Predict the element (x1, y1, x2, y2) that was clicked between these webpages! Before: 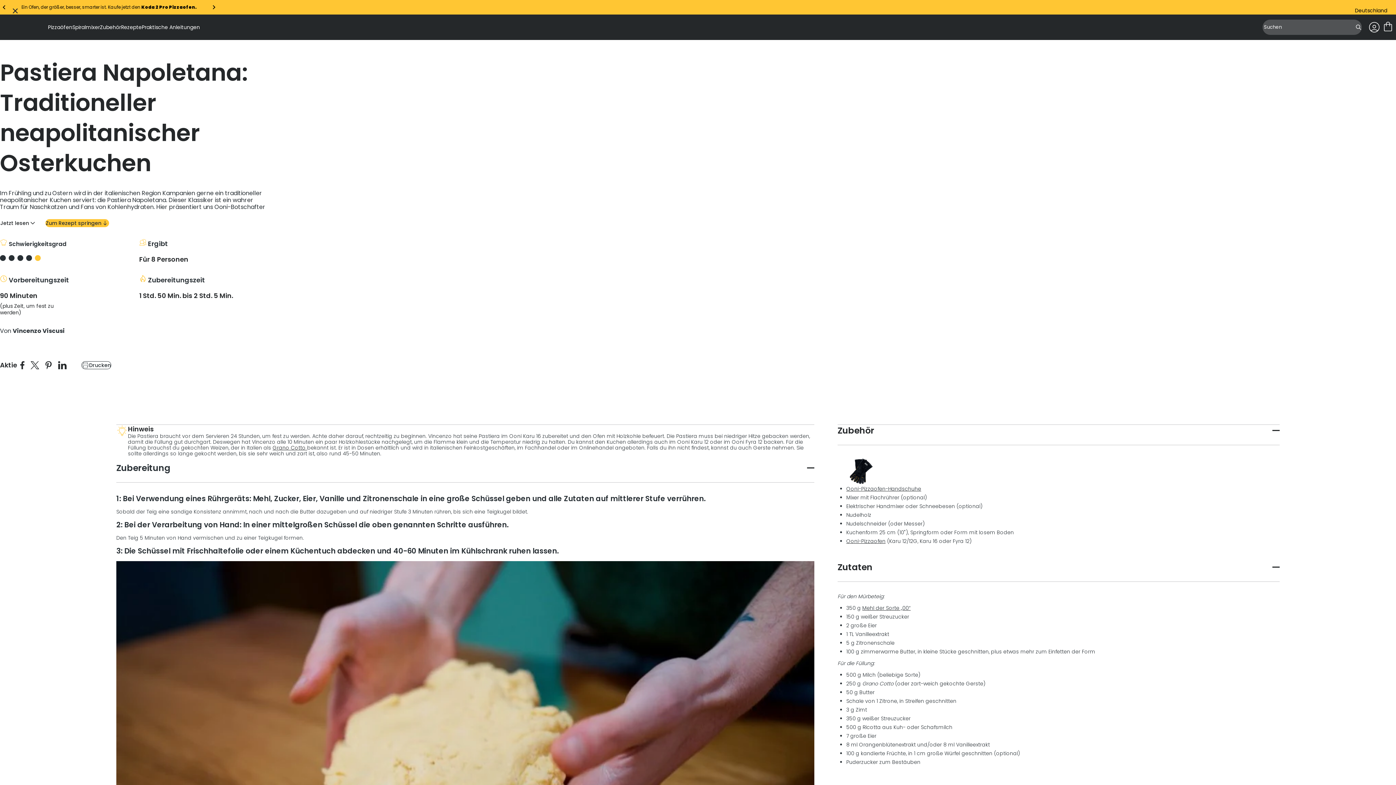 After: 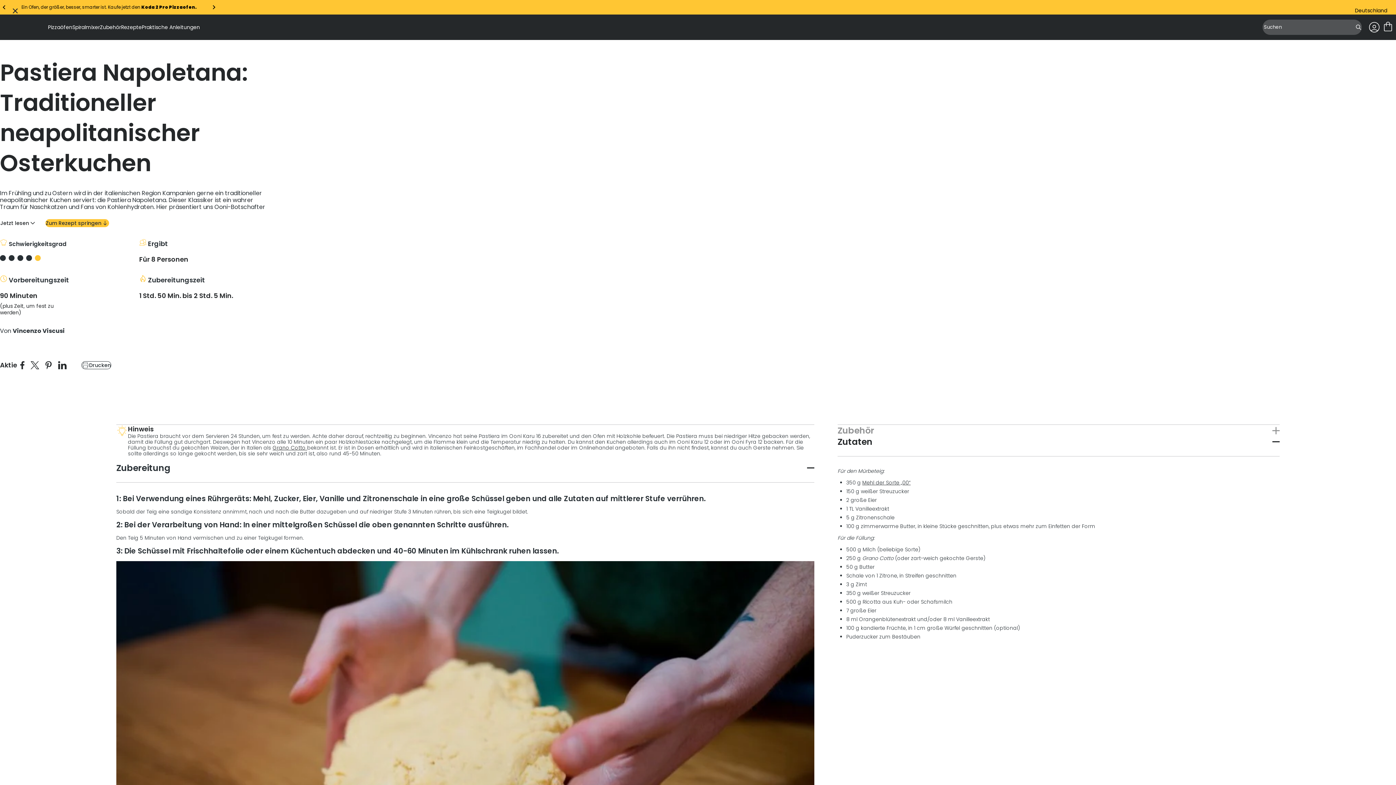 Action: bbox: (837, 425, 1280, 445) label: Zubehör